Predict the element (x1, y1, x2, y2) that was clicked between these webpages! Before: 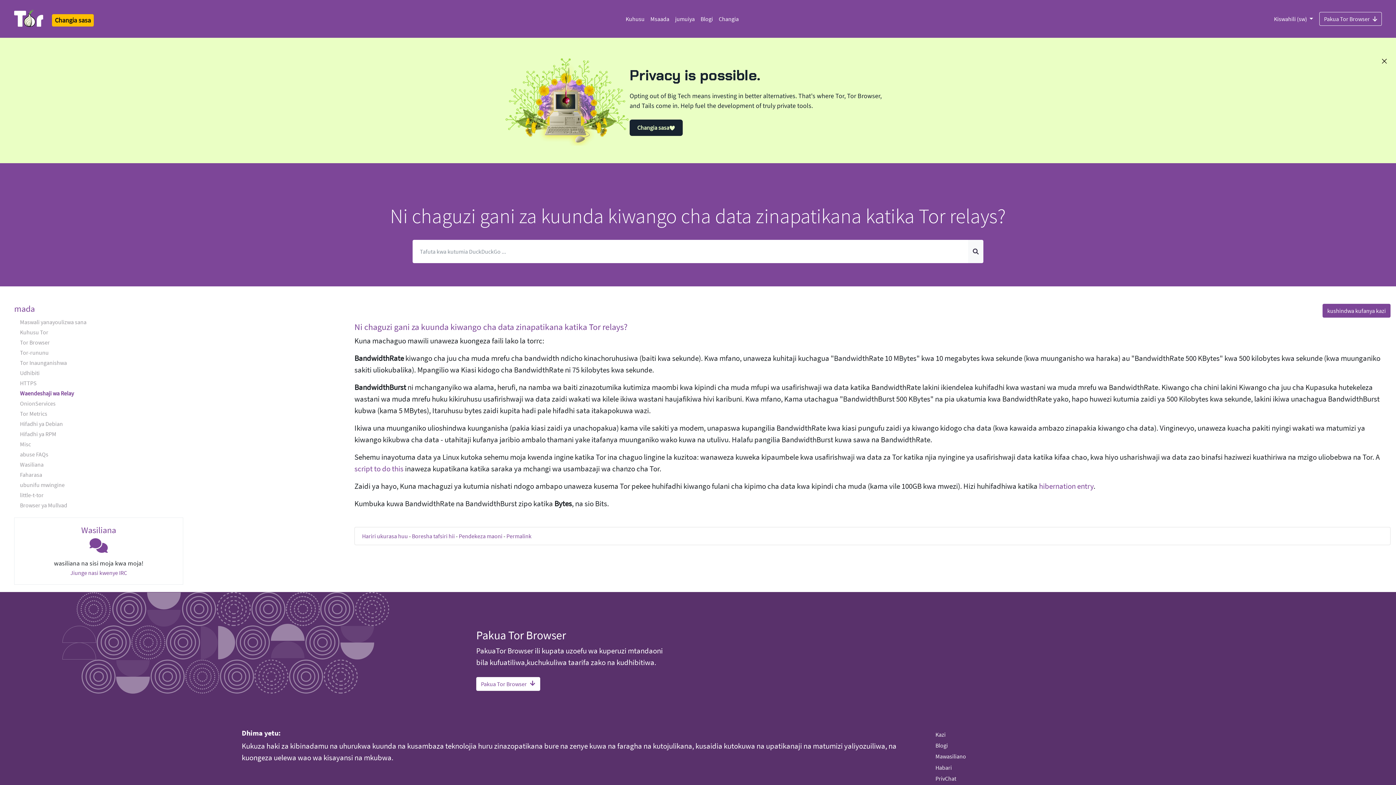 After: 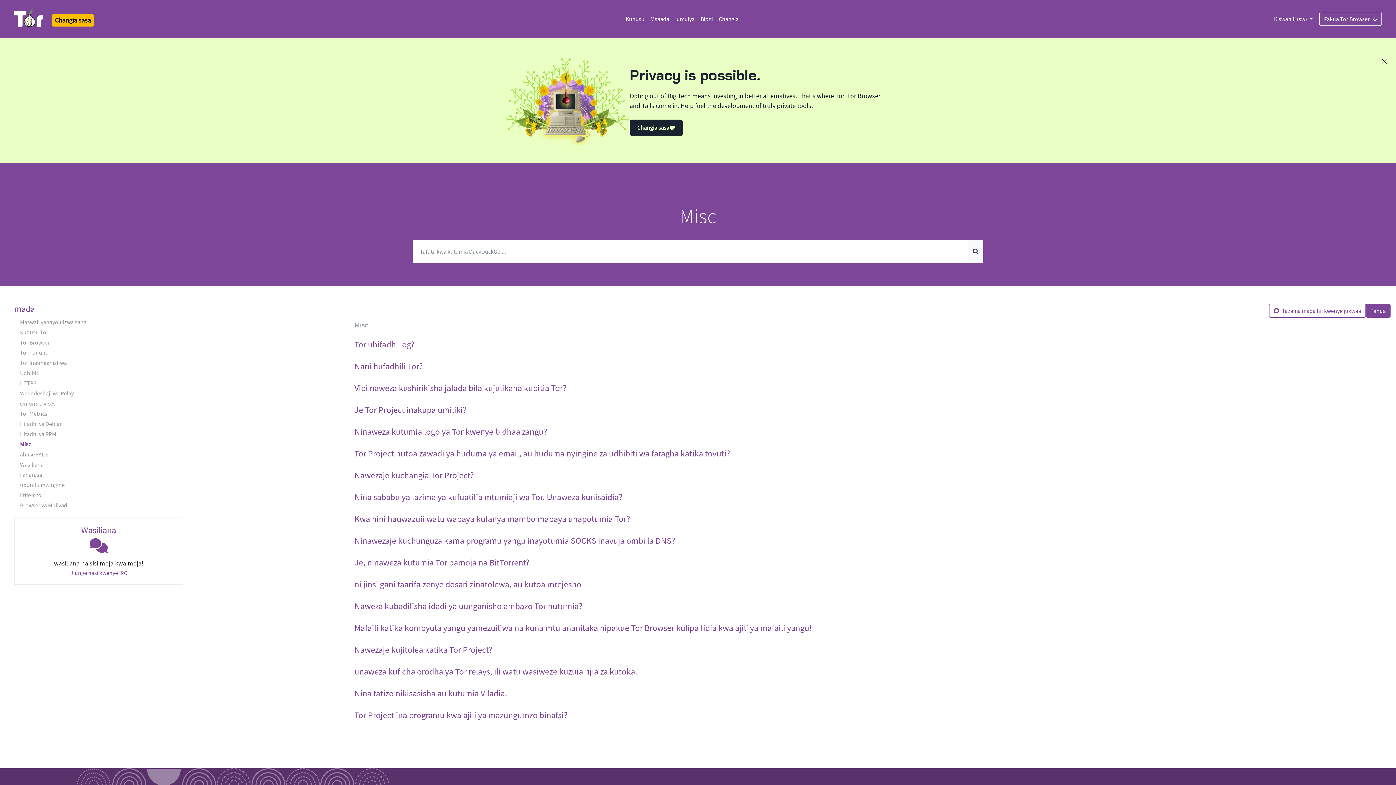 Action: label: Misc bbox: (11, 439, 343, 449)